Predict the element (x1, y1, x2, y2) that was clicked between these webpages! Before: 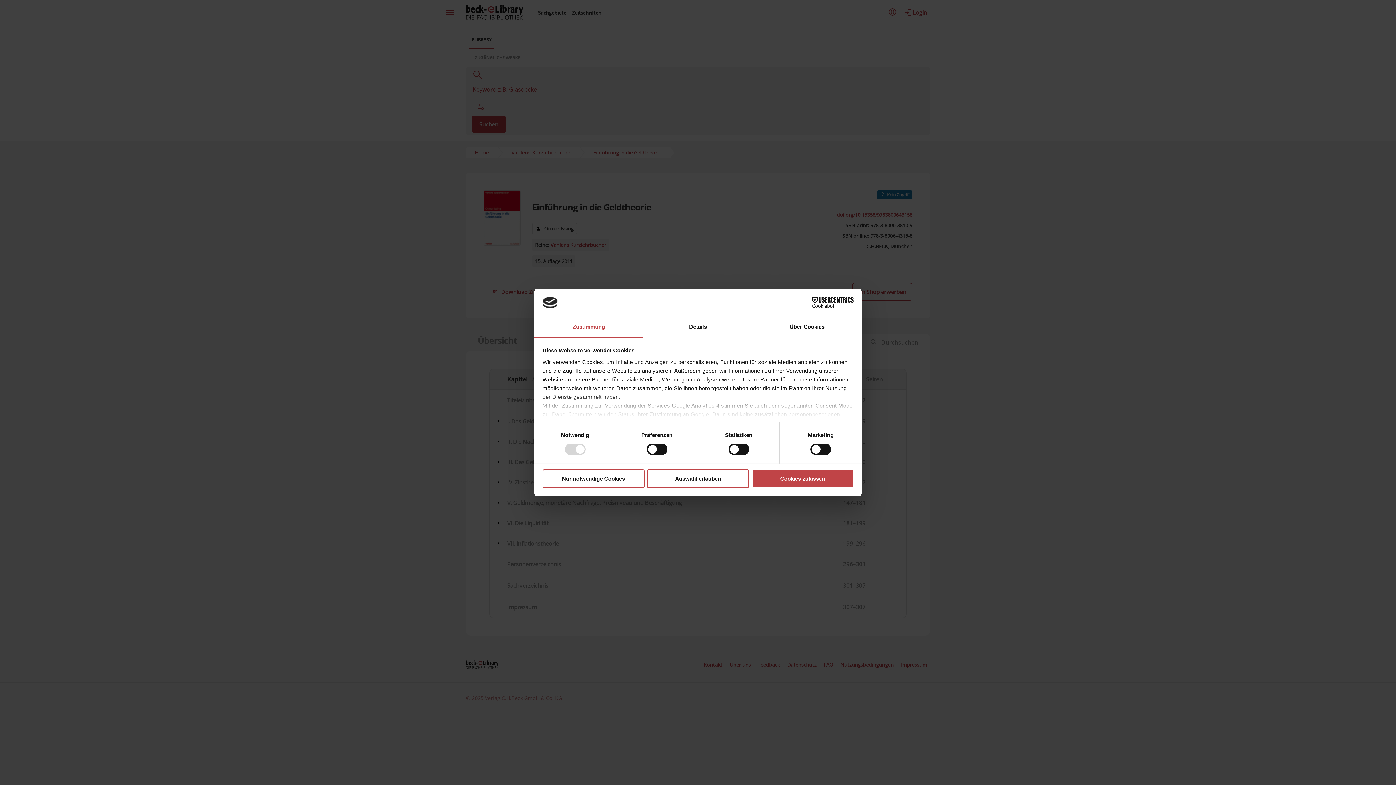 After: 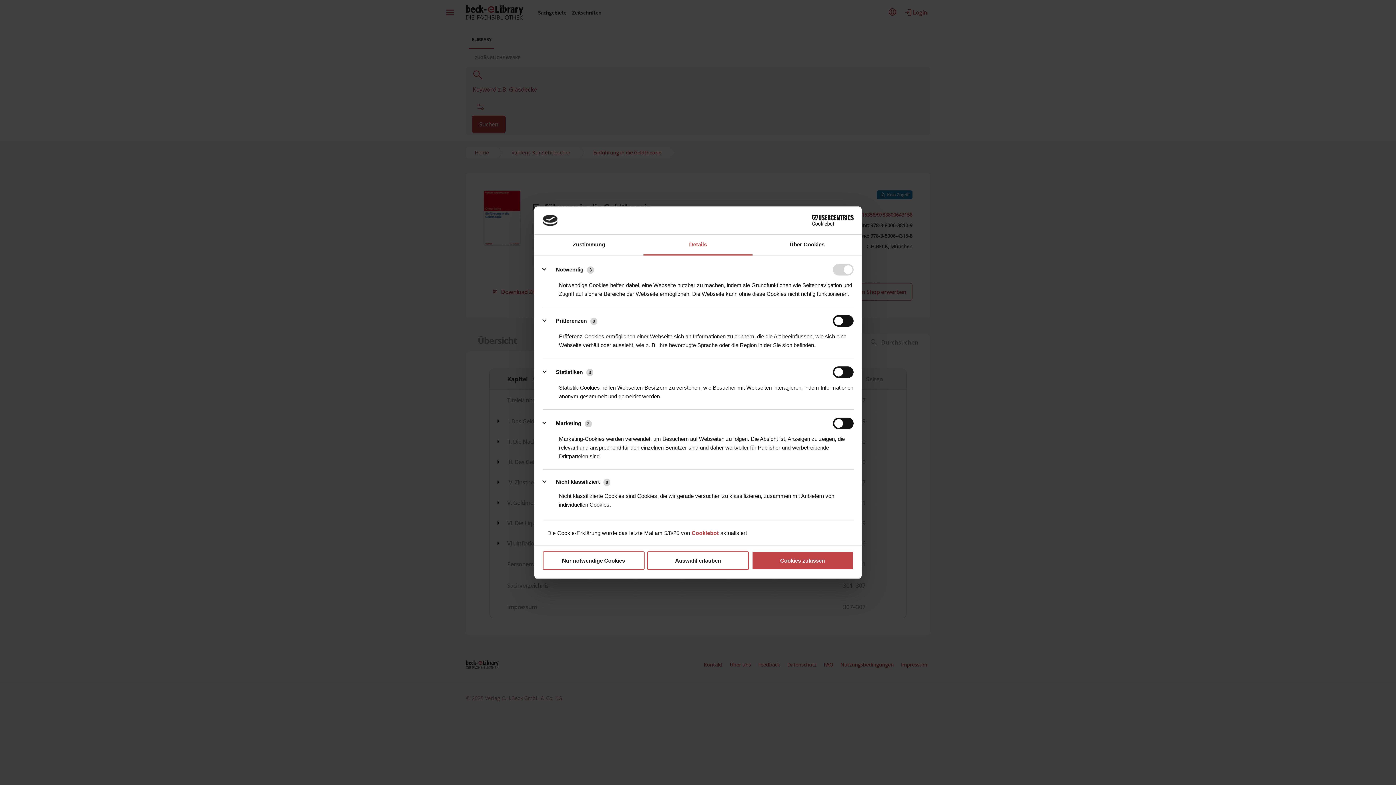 Action: bbox: (643, 317, 752, 337) label: Details